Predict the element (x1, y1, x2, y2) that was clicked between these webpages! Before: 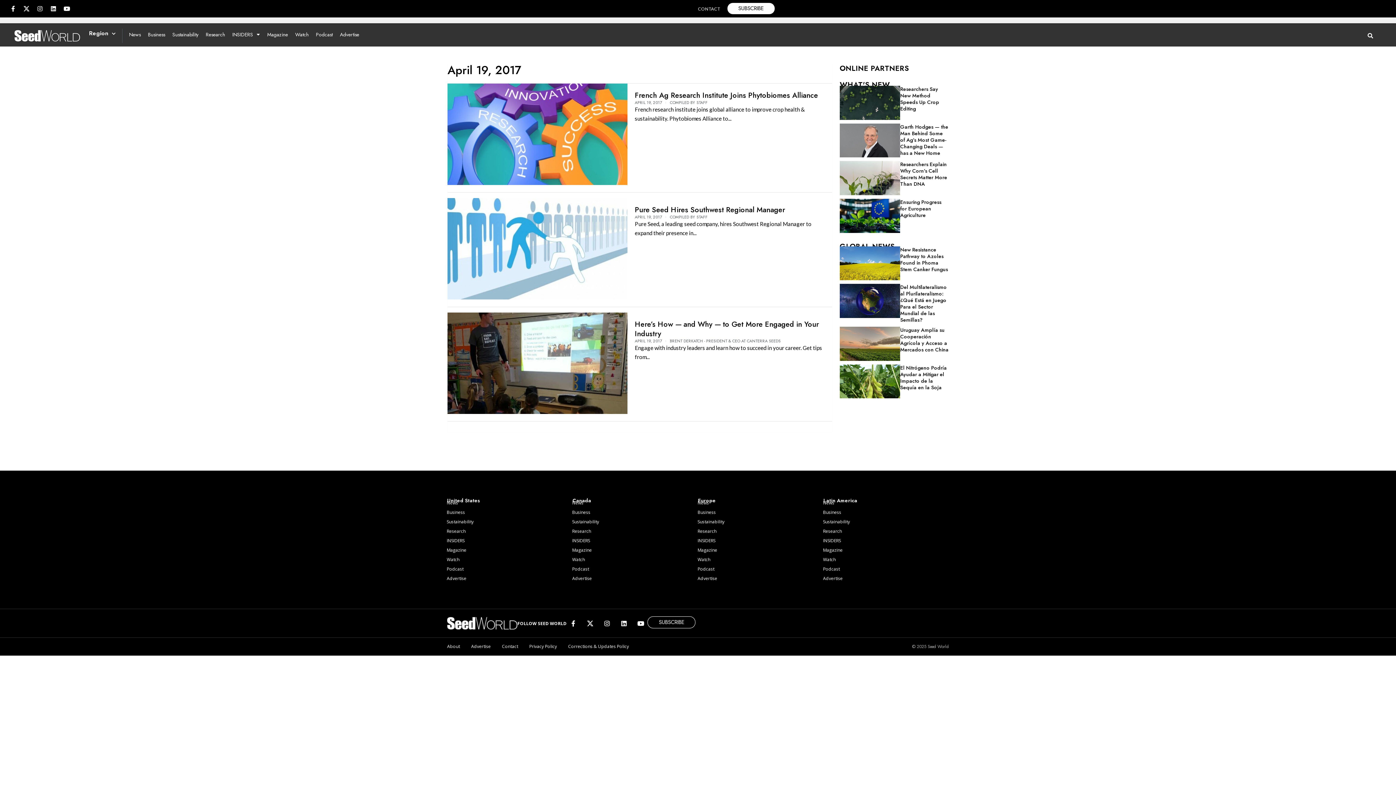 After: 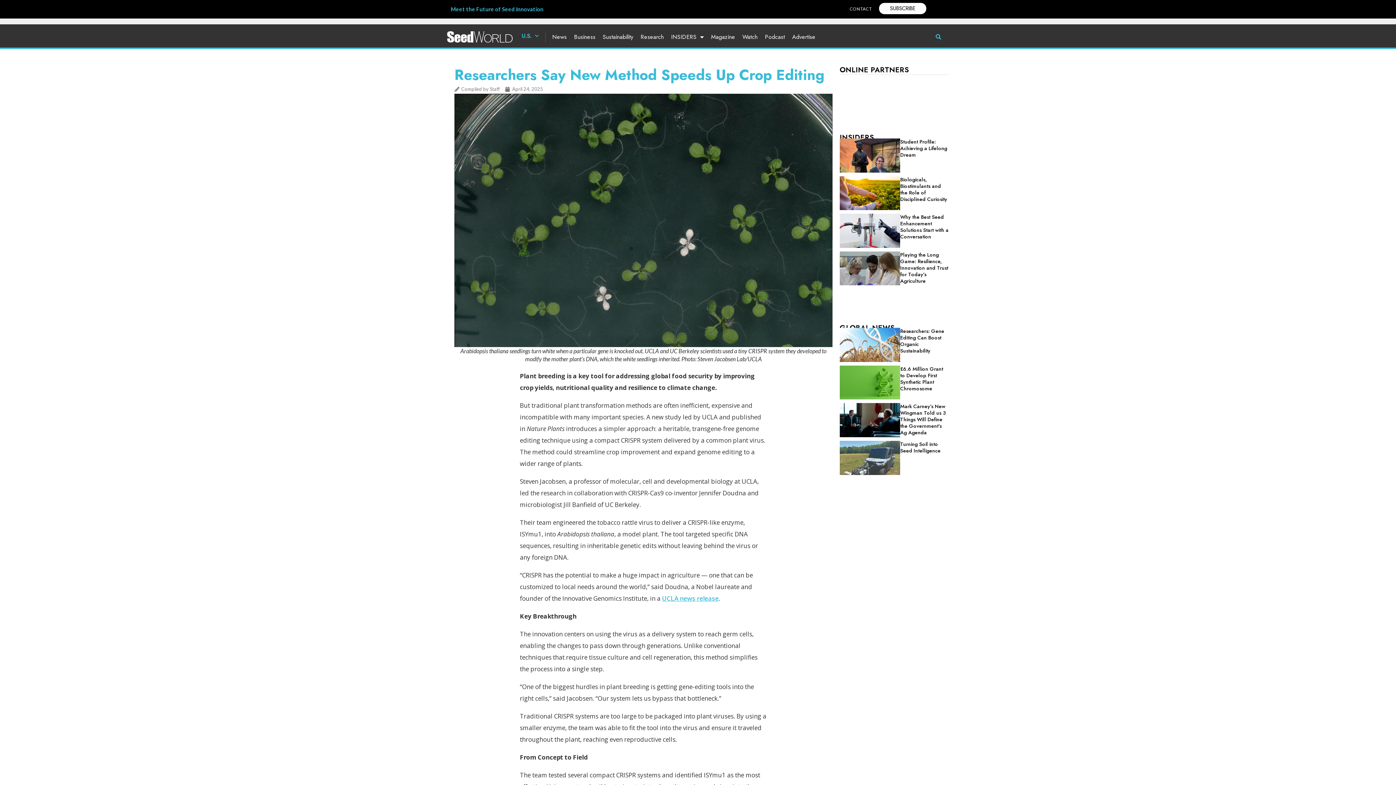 Action: bbox: (840, 85, 900, 119)